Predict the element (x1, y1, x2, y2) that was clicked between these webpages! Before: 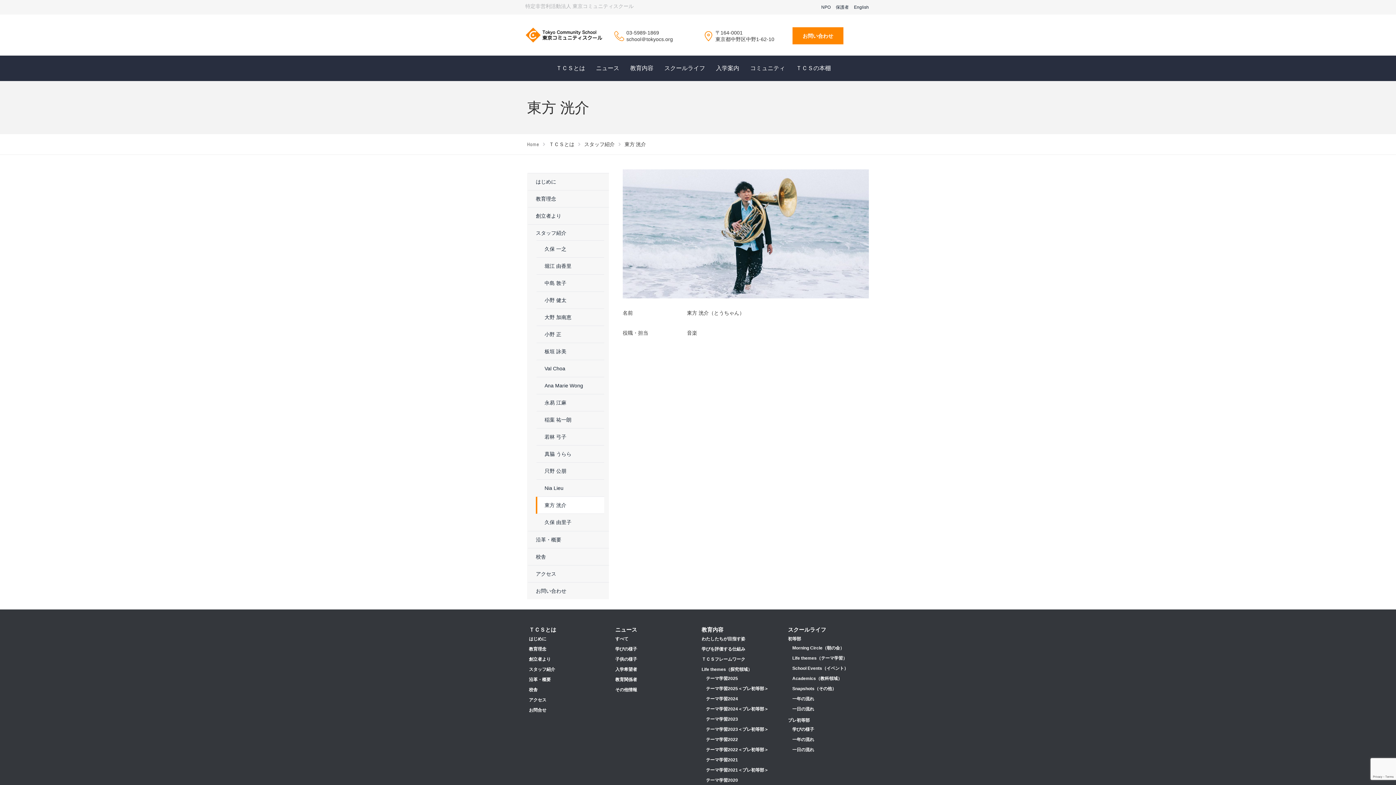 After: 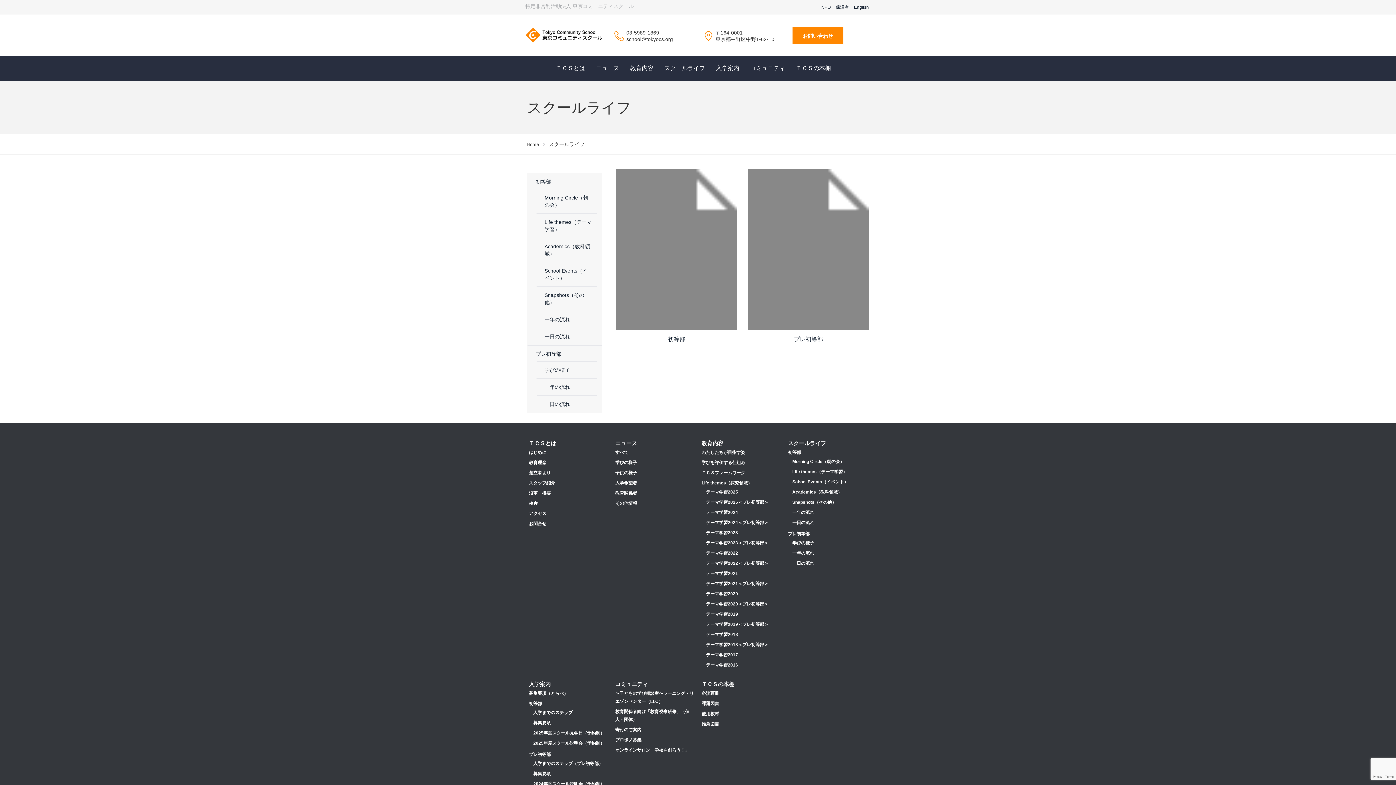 Action: bbox: (659, 62, 710, 73) label: スクールライフ